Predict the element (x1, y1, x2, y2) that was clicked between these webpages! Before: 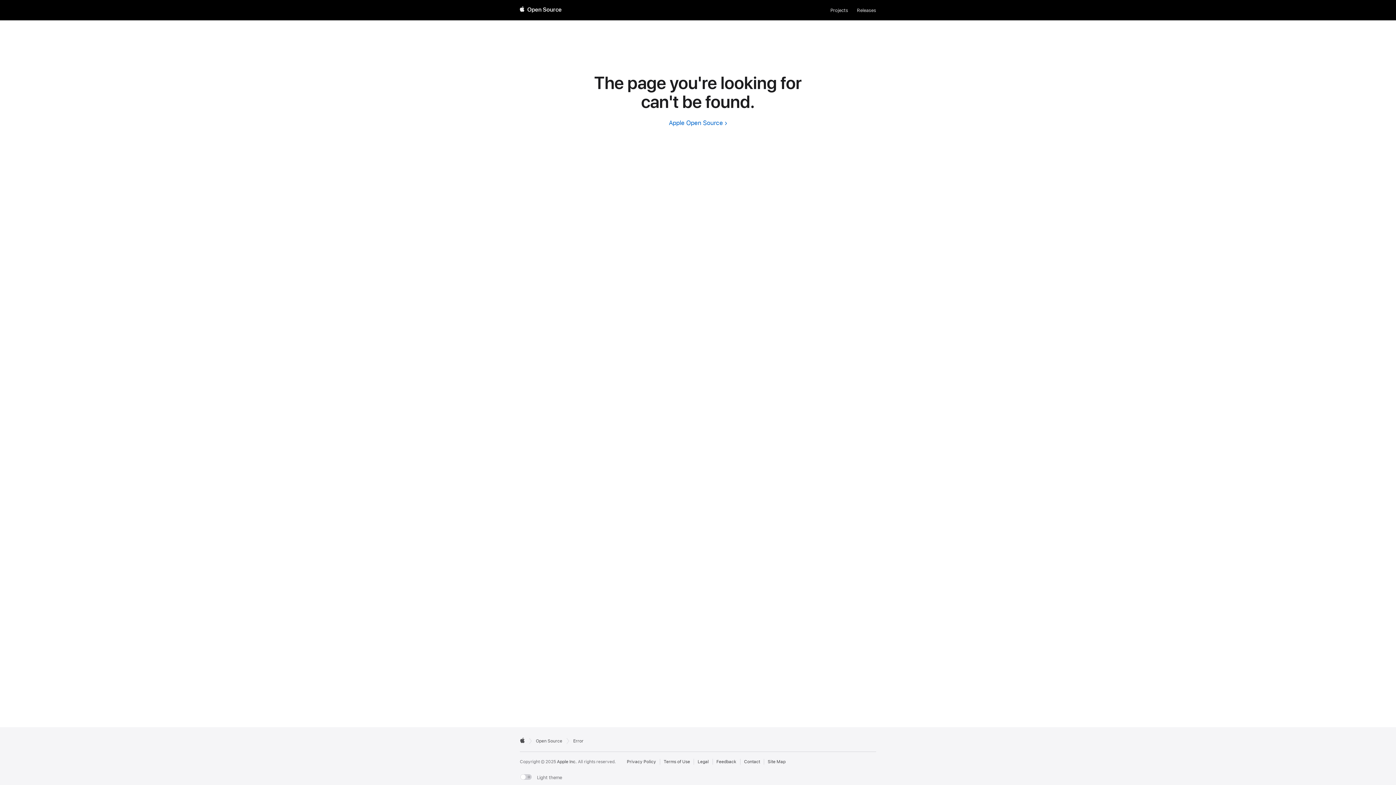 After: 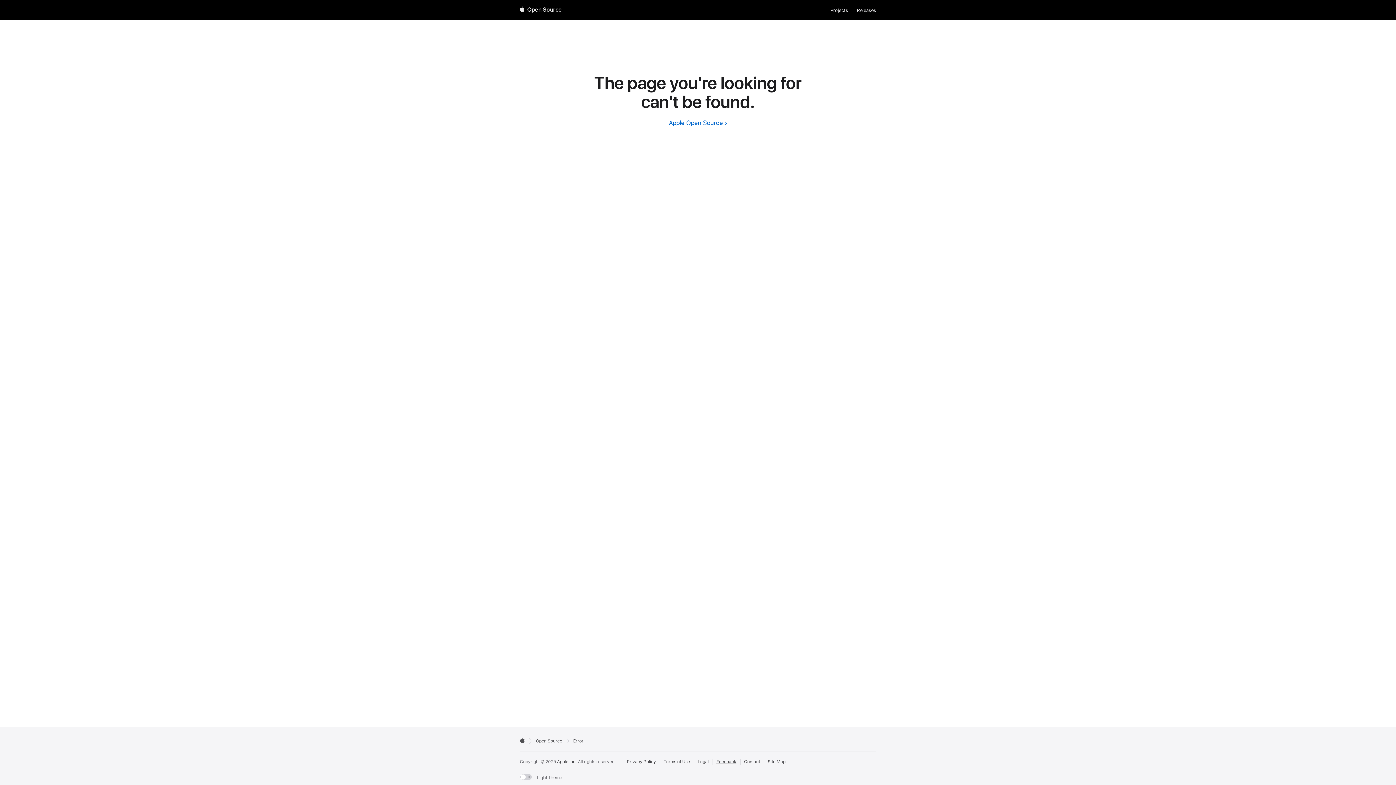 Action: bbox: (716, 759, 736, 765) label: Send Feedback to Apple Open Source